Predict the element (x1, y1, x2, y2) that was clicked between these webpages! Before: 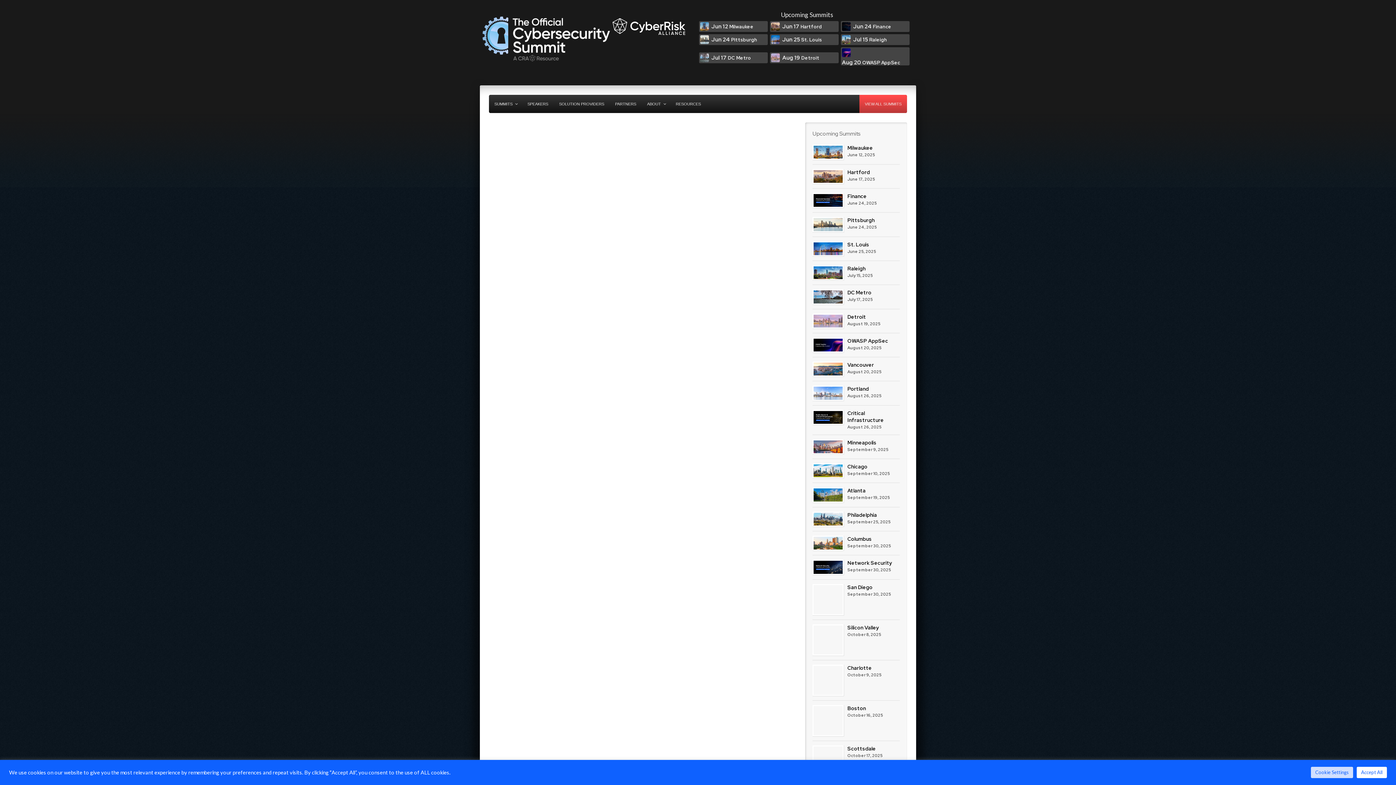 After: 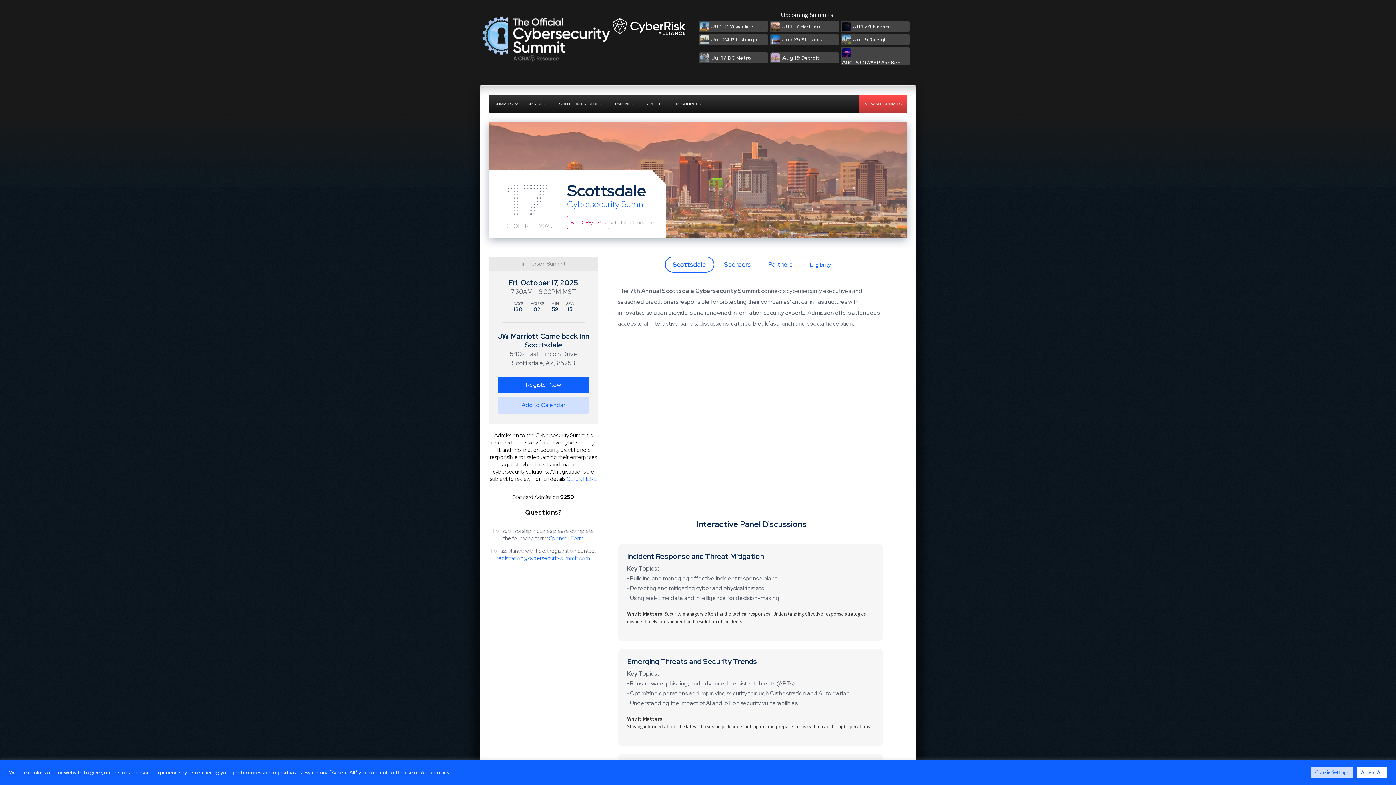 Action: label: Scottsdale bbox: (847, 745, 876, 752)